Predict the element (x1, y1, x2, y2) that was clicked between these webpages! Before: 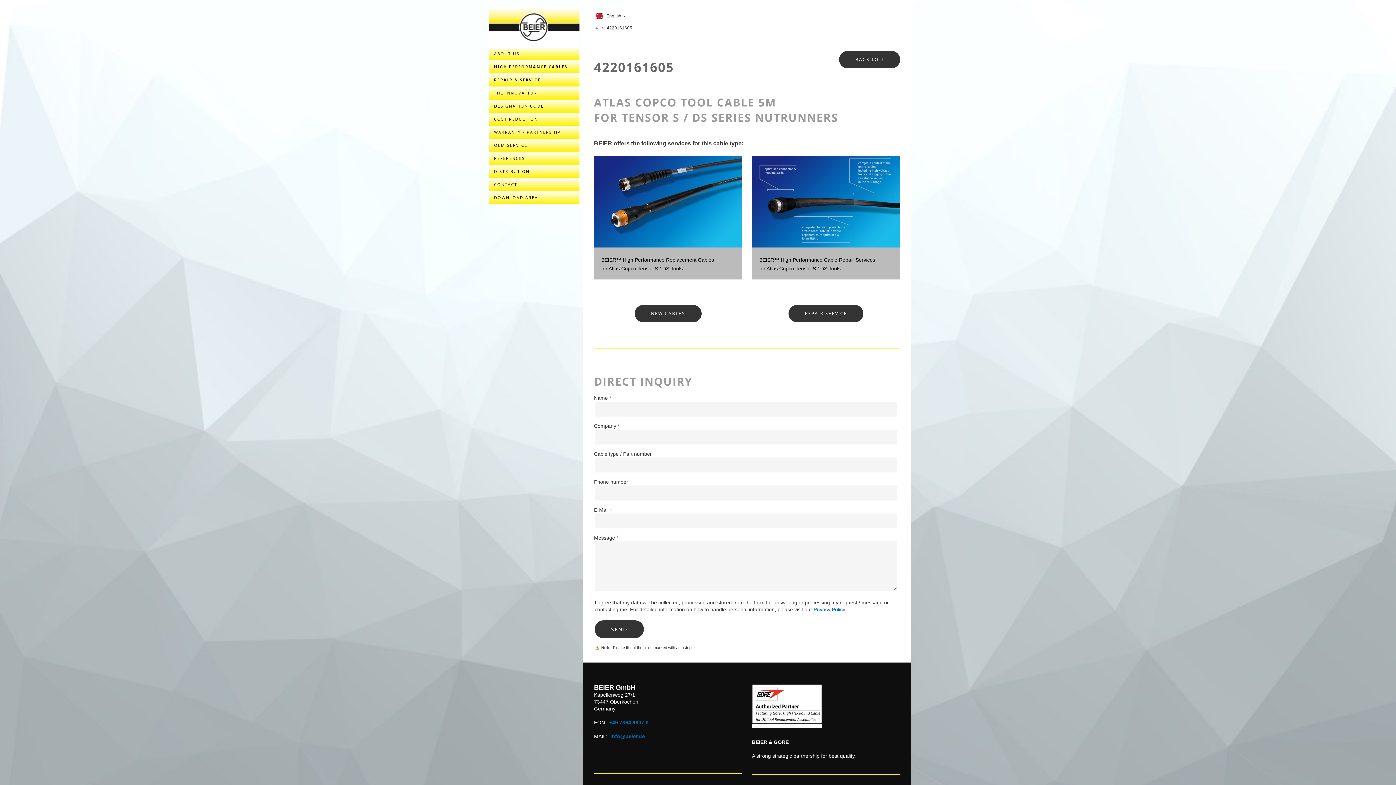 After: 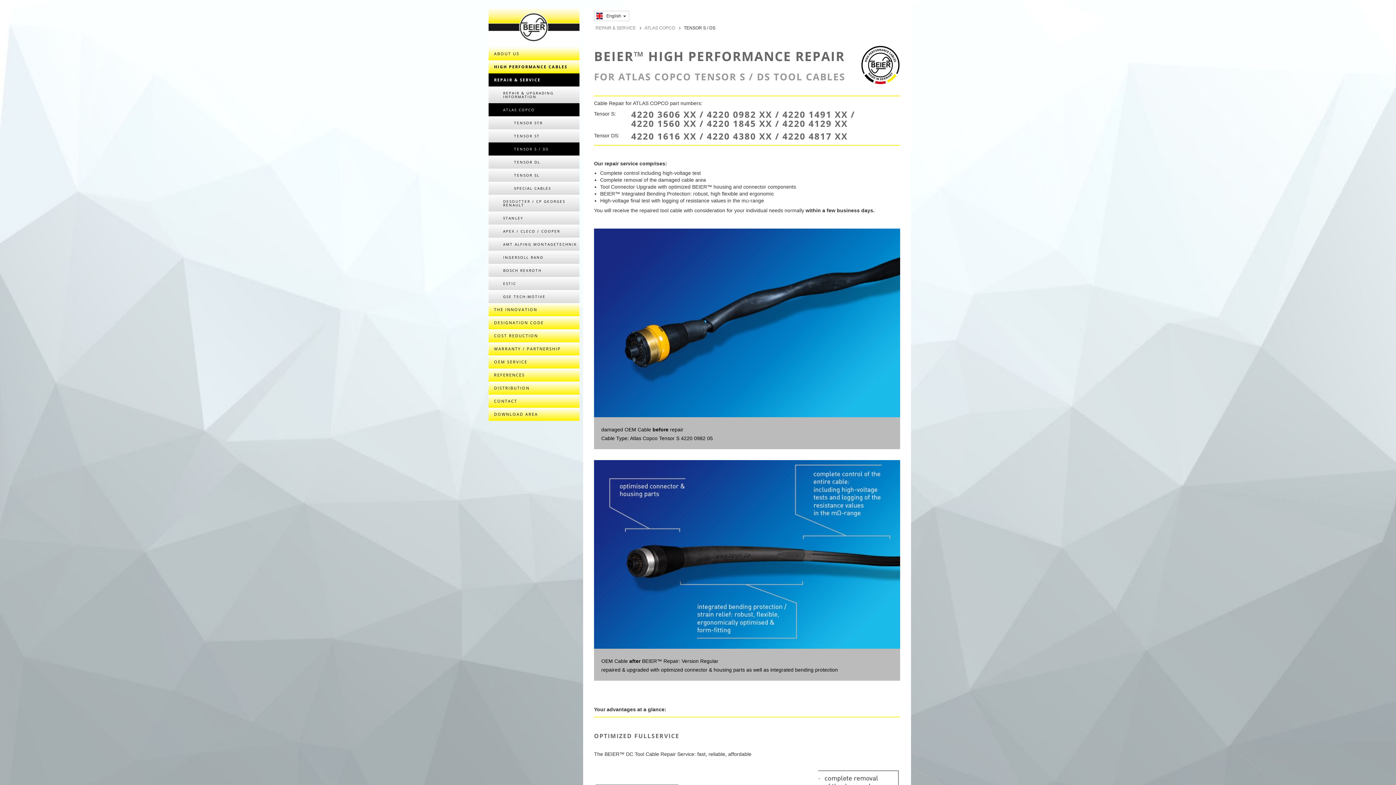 Action: bbox: (752, 156, 900, 247)